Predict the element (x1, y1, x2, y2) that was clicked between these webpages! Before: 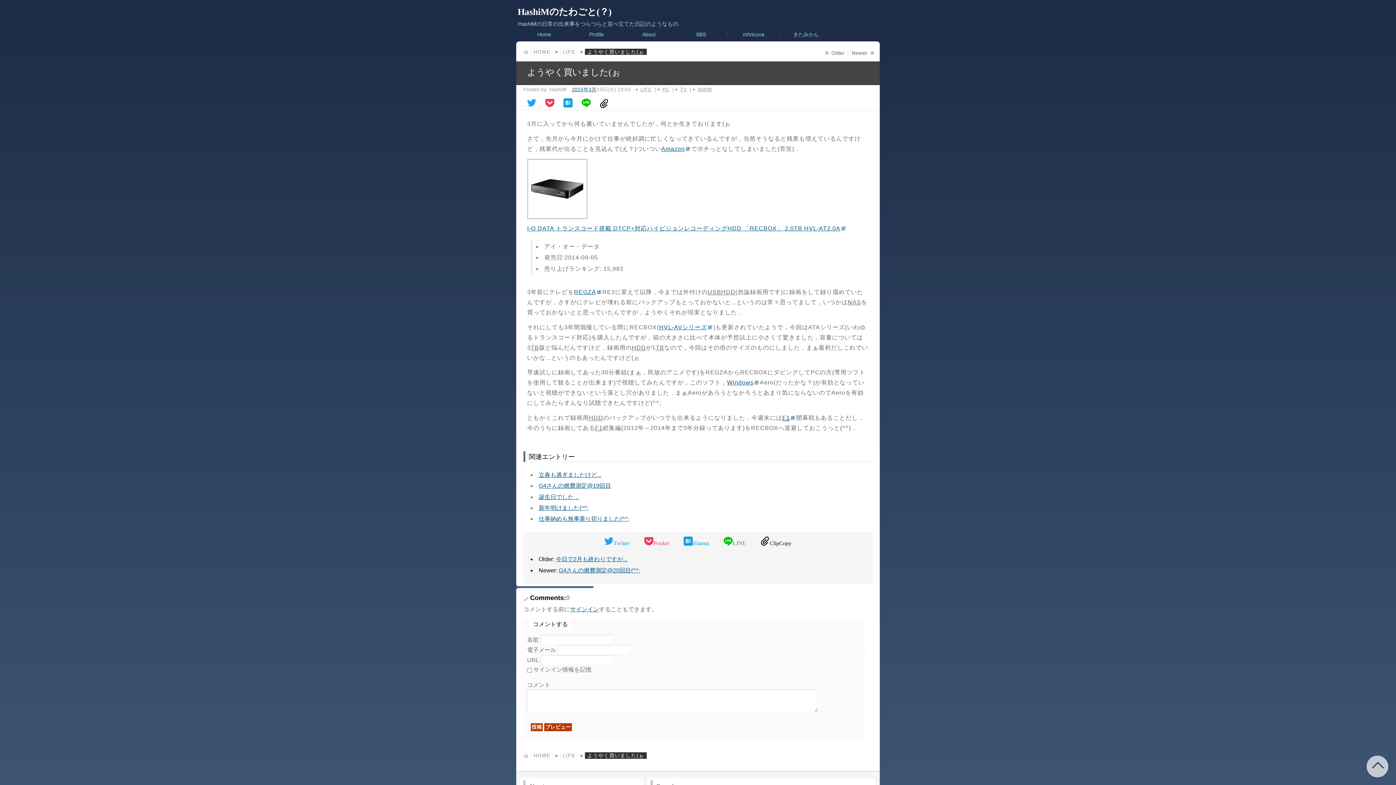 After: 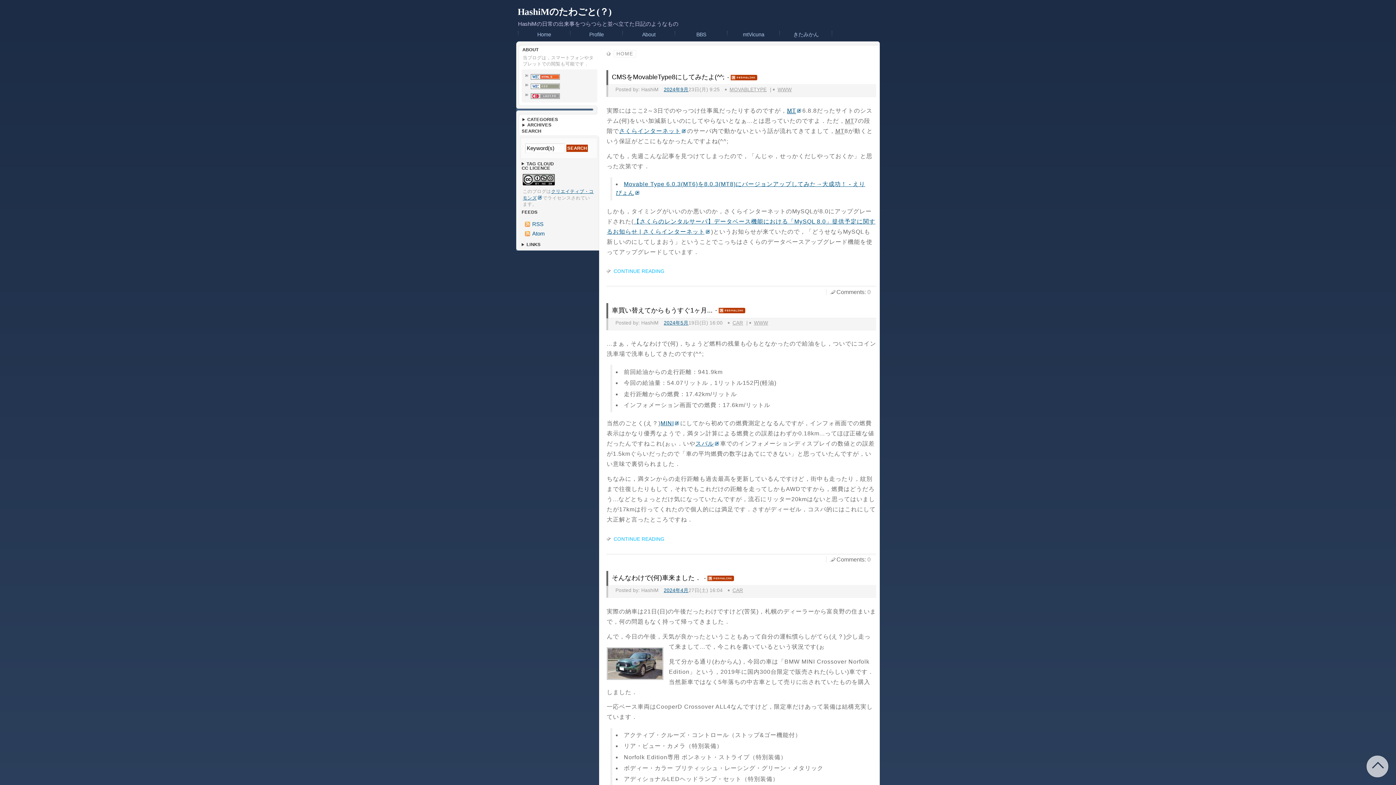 Action: label: HOME bbox: (530, 752, 553, 759)